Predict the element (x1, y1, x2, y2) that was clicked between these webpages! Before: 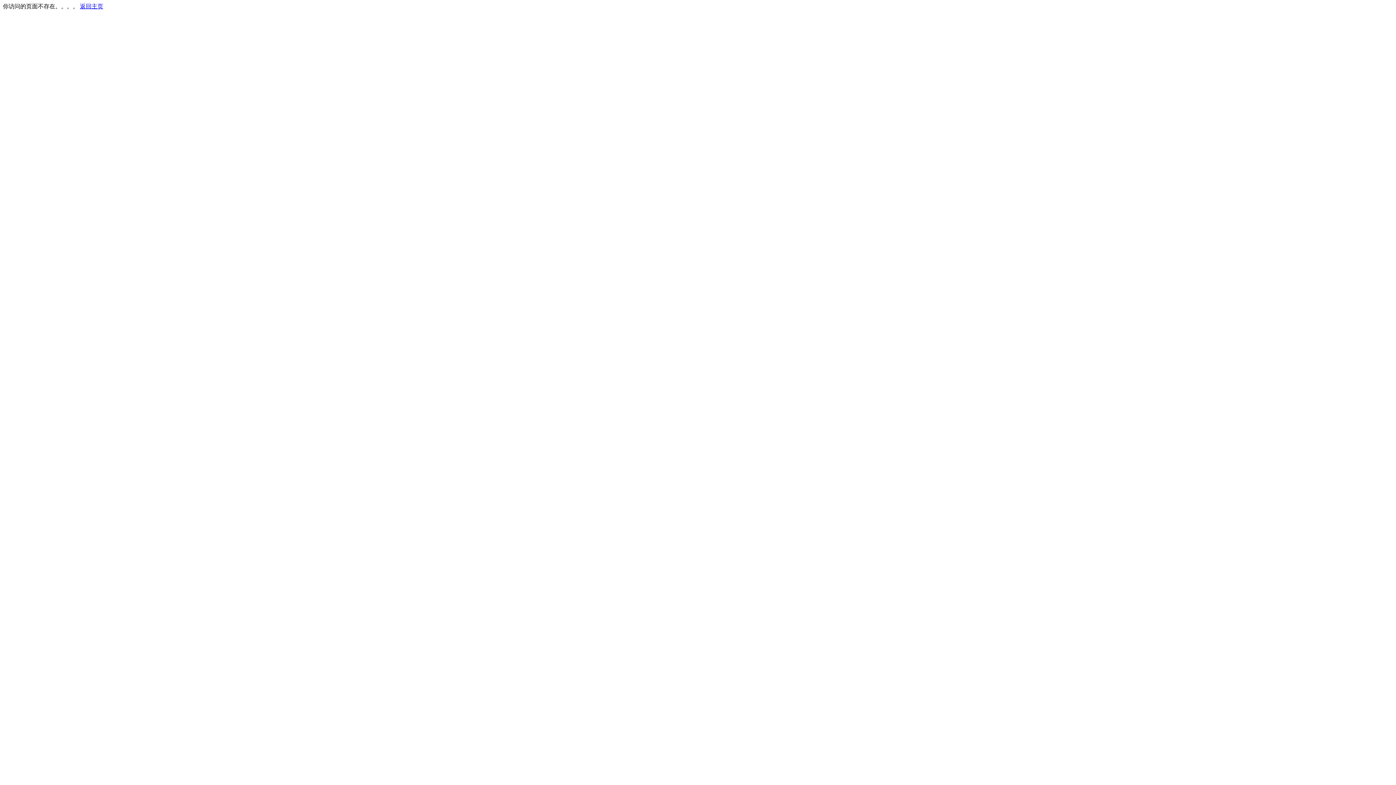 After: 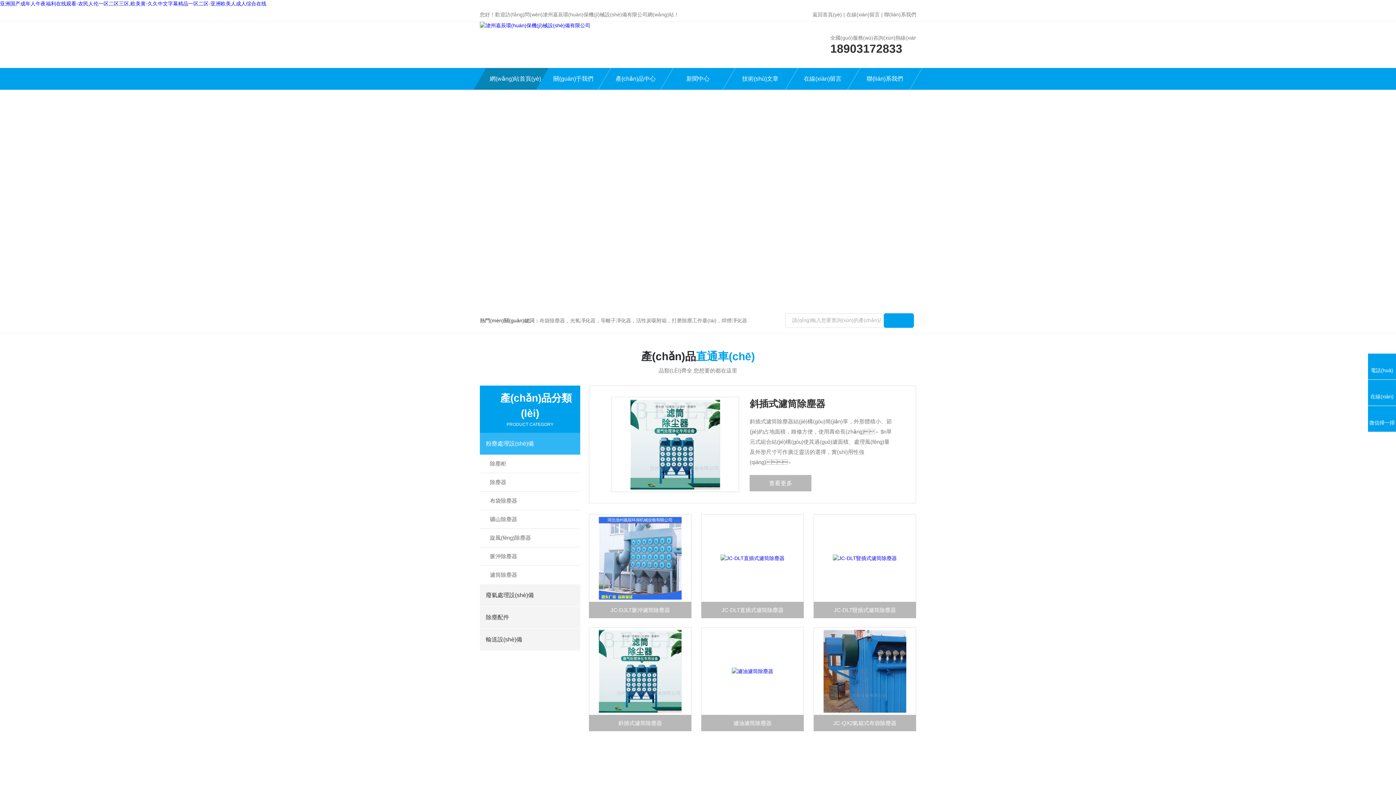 Action: label: 返回主页 bbox: (80, 3, 103, 9)